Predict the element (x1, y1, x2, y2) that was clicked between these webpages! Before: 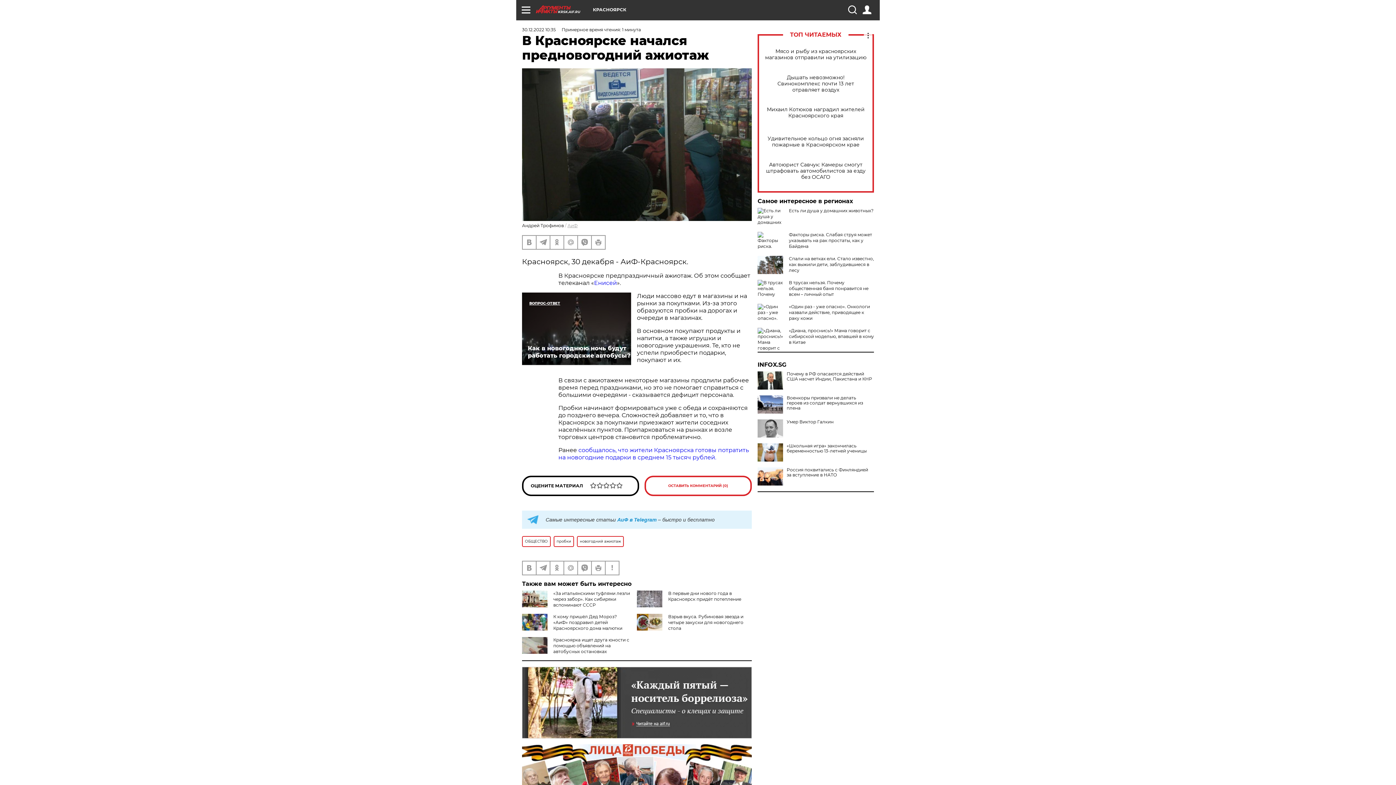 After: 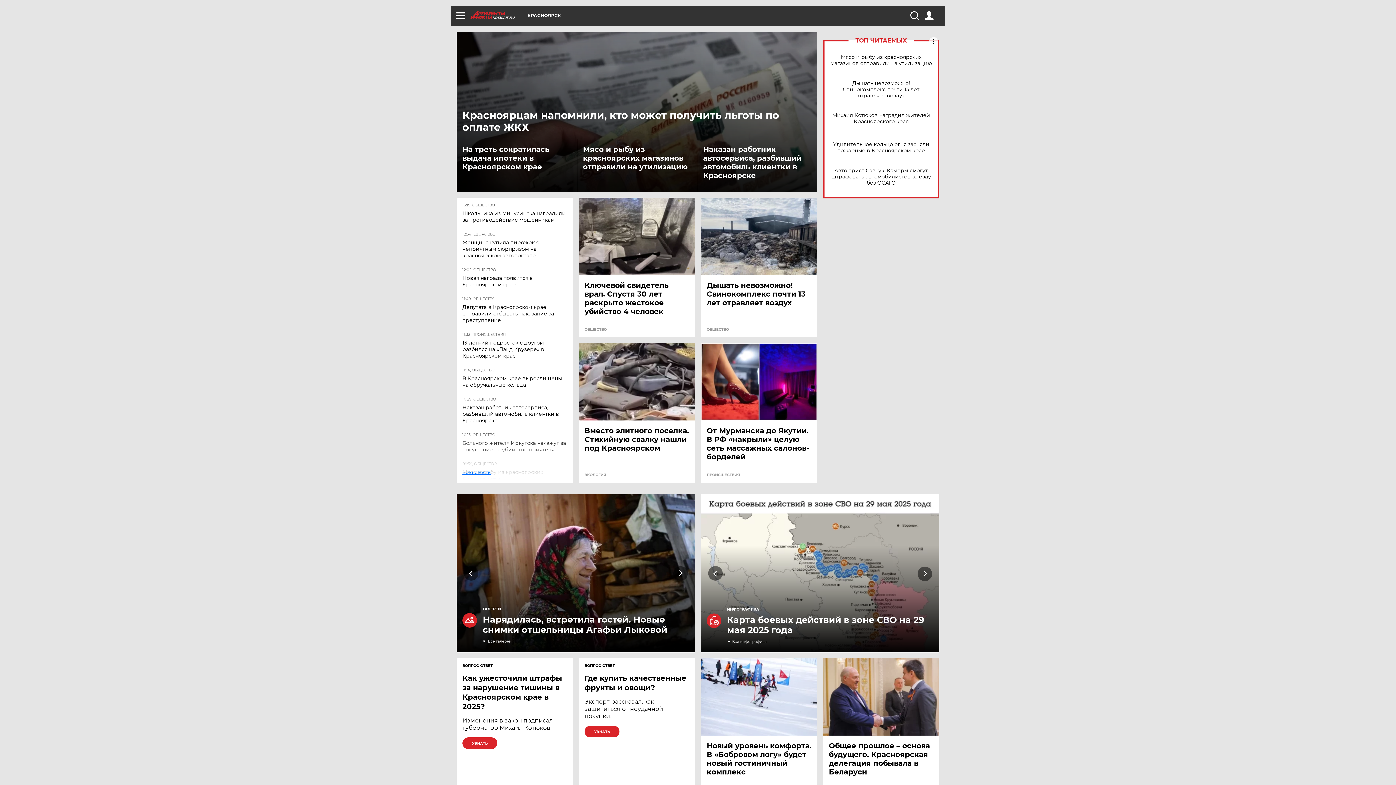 Action: label: KRSK.AIF.RU bbox: (536, 5, 593, 13)